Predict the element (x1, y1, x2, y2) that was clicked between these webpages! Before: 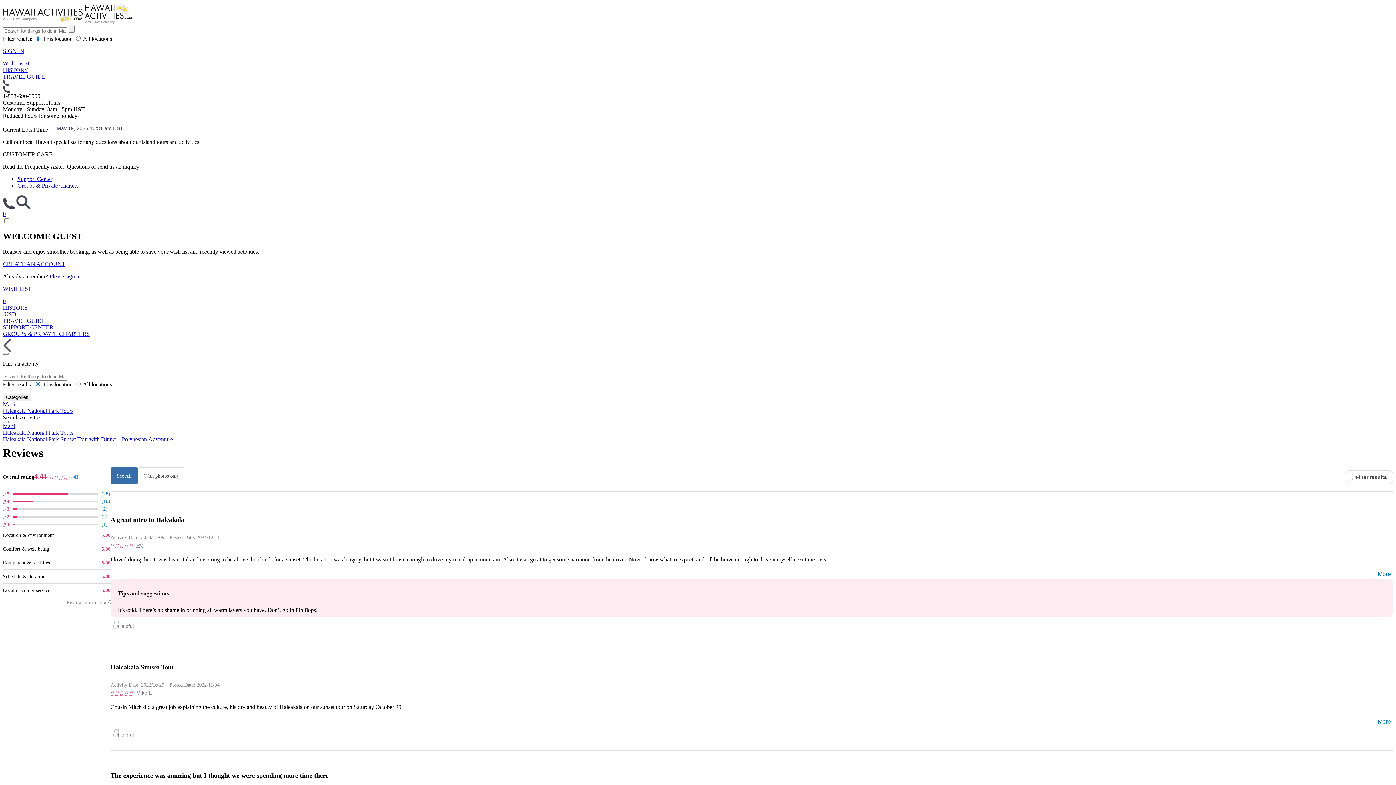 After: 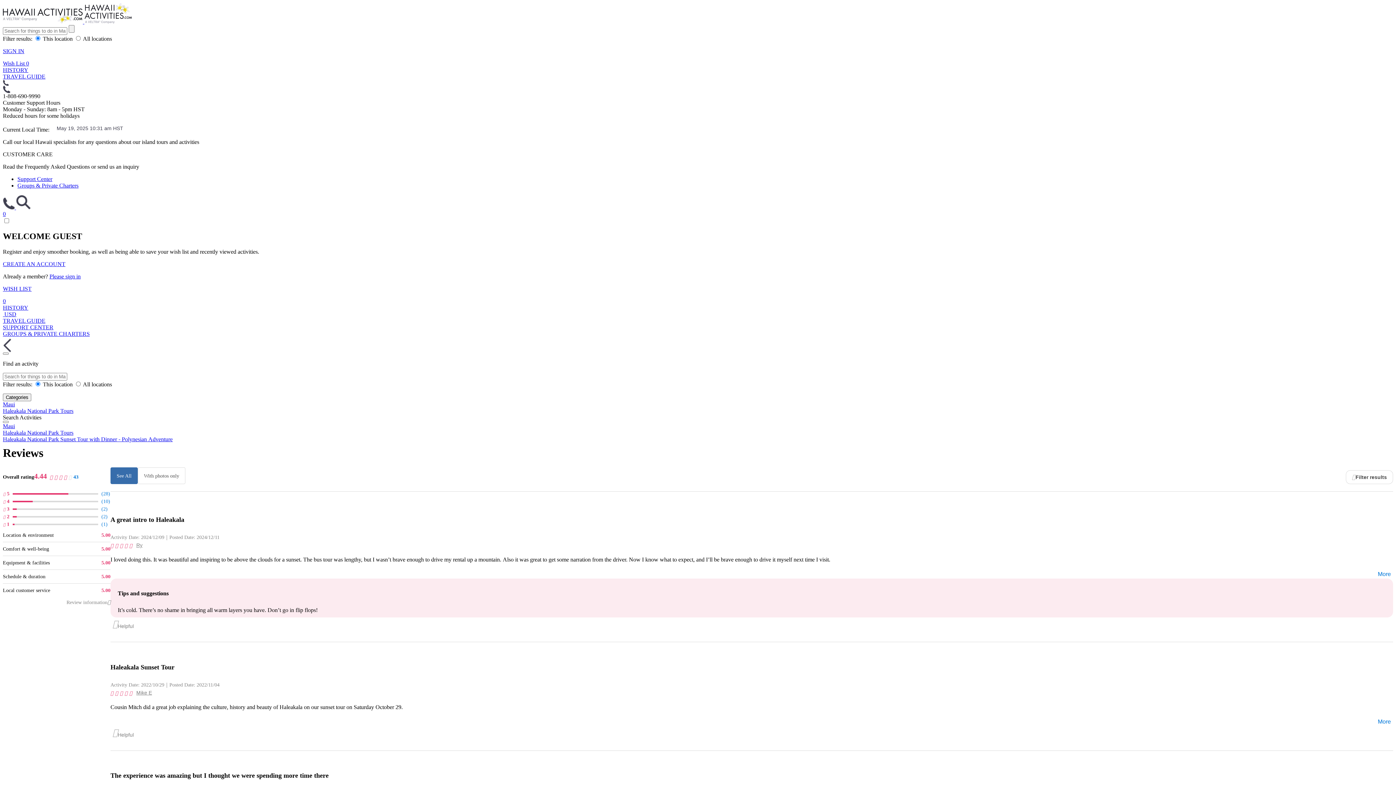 Action: label: Support Center bbox: (17, 176, 52, 182)